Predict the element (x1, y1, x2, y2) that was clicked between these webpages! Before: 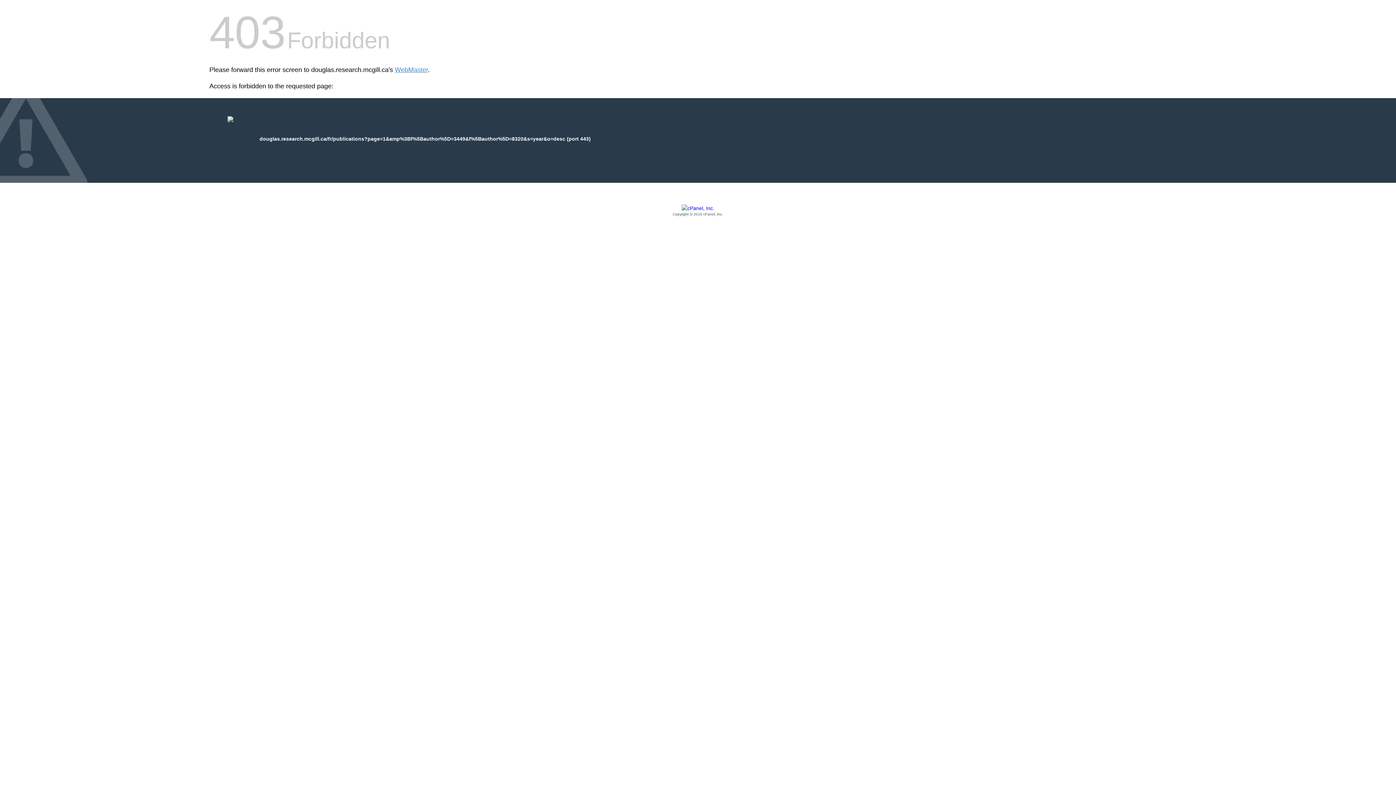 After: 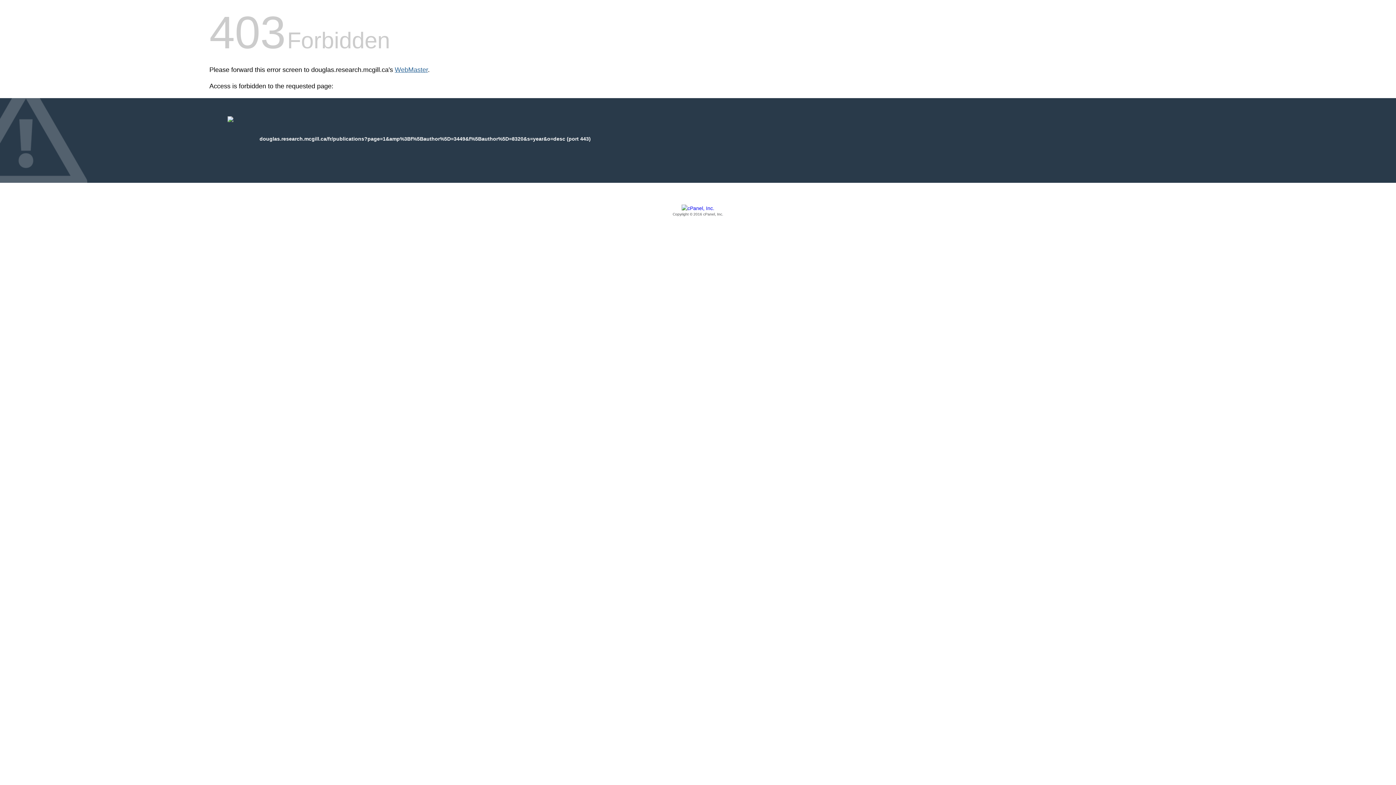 Action: bbox: (394, 66, 428, 73) label: WebMaster